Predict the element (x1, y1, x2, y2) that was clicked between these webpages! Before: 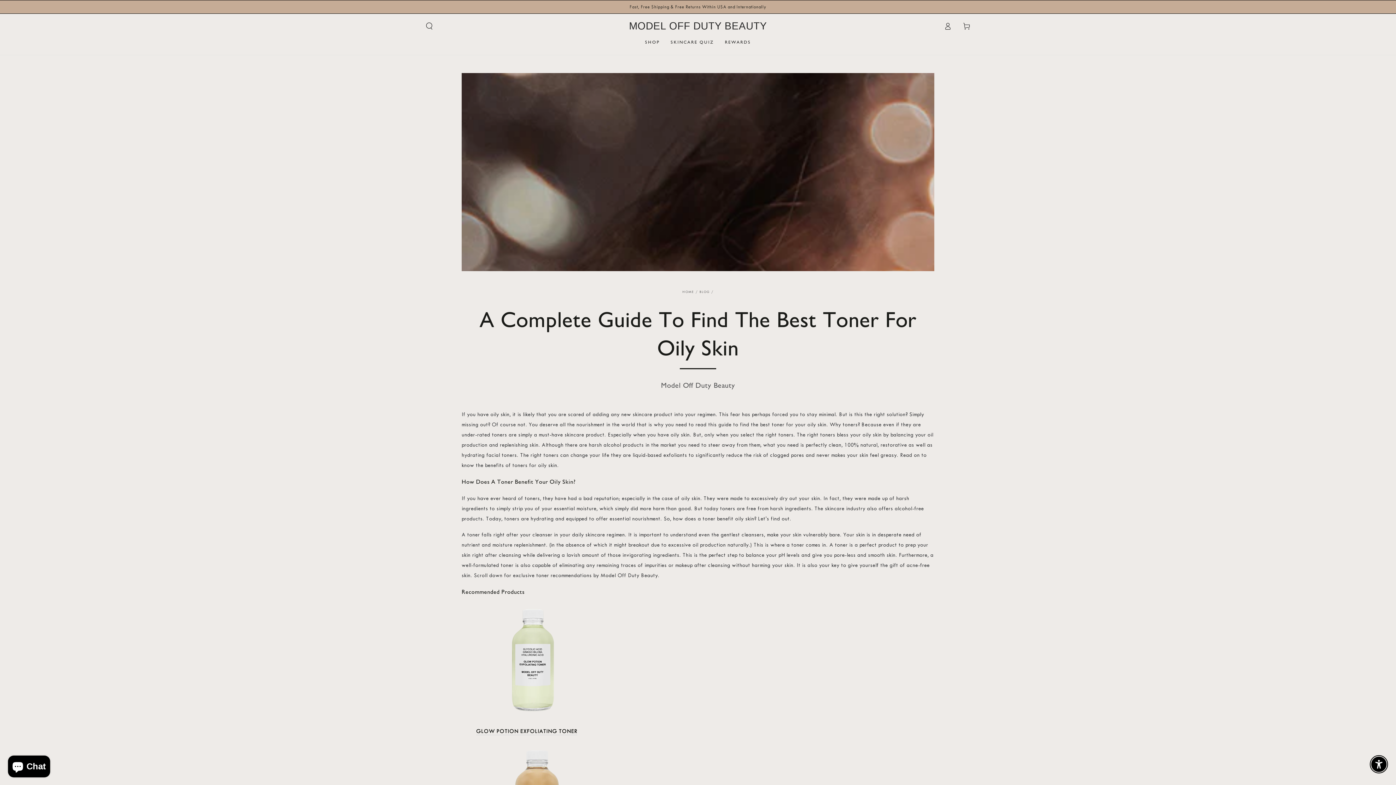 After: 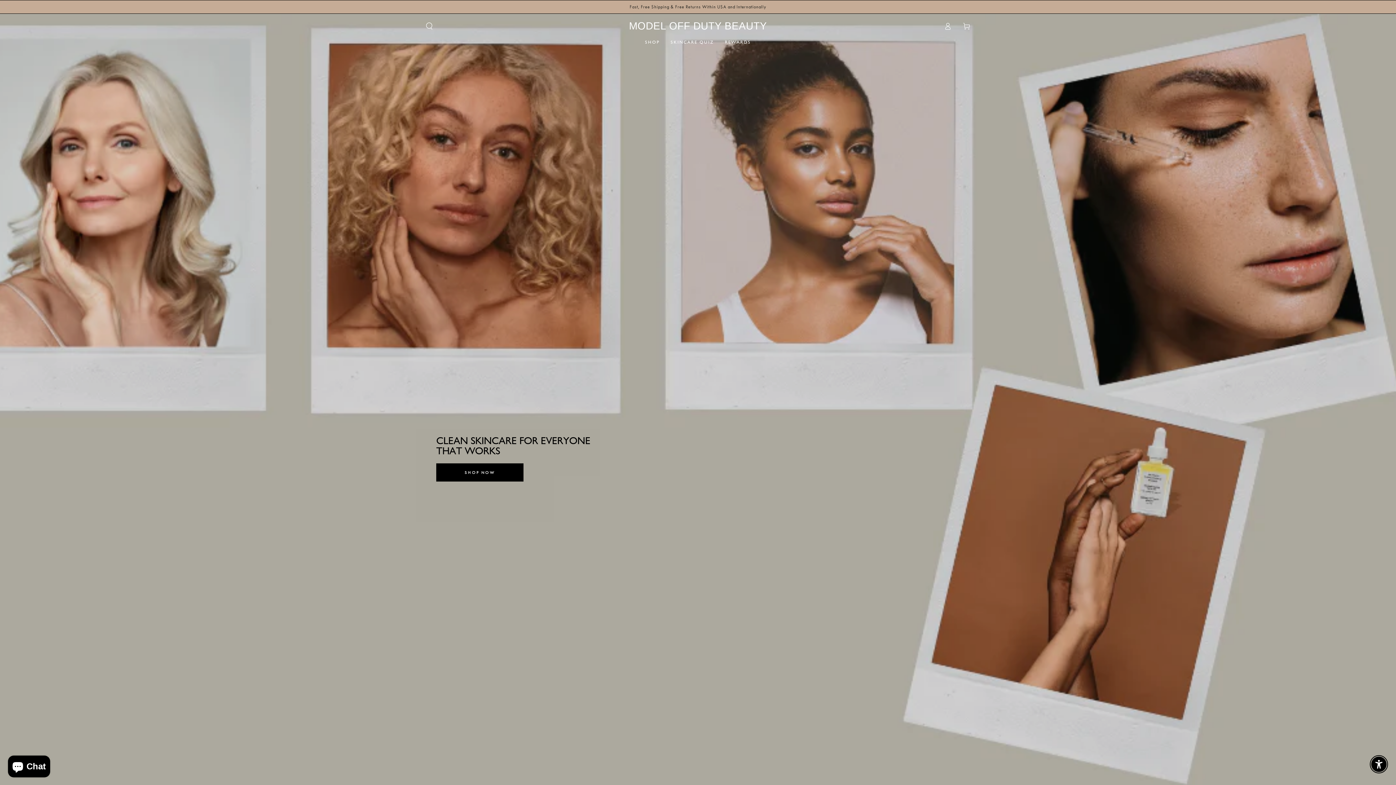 Action: bbox: (682, 290, 694, 293) label: HOME